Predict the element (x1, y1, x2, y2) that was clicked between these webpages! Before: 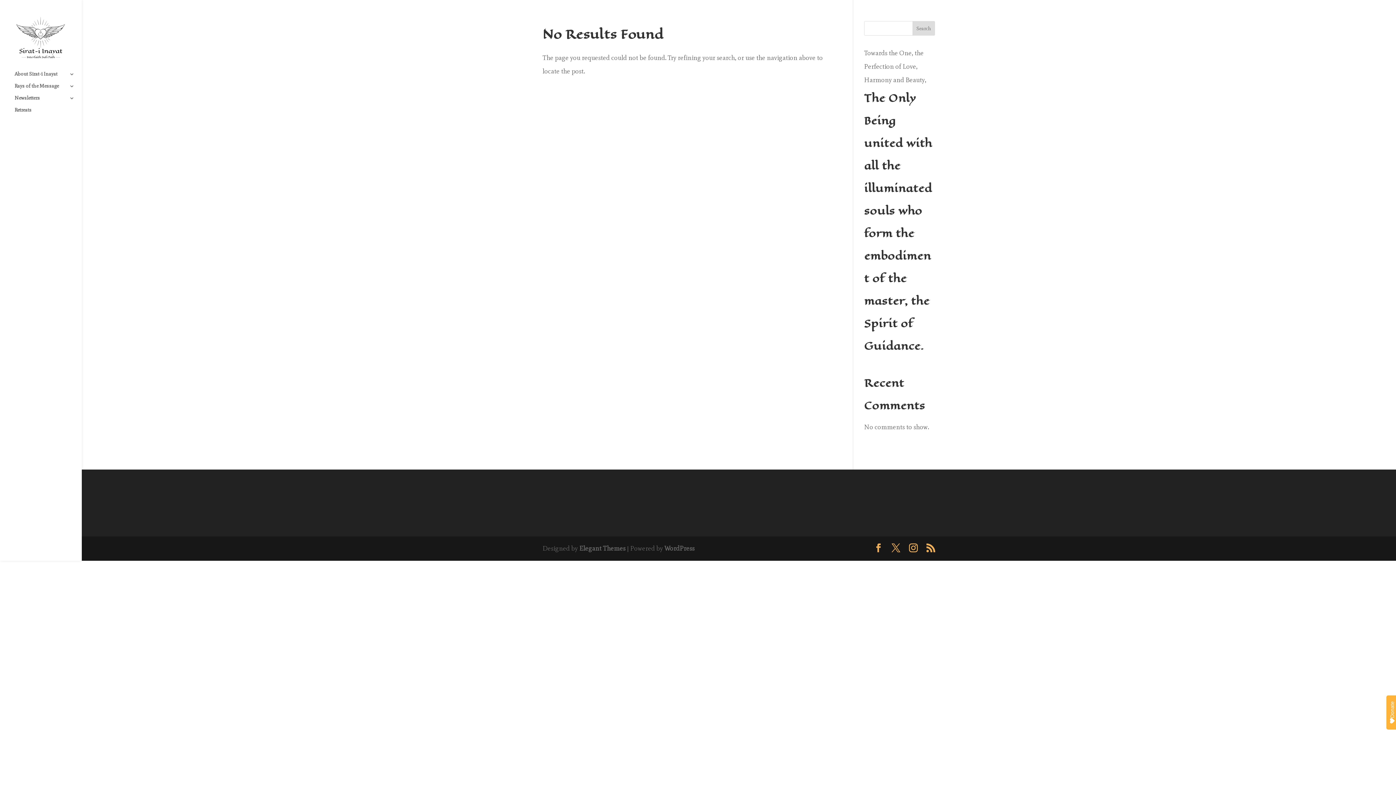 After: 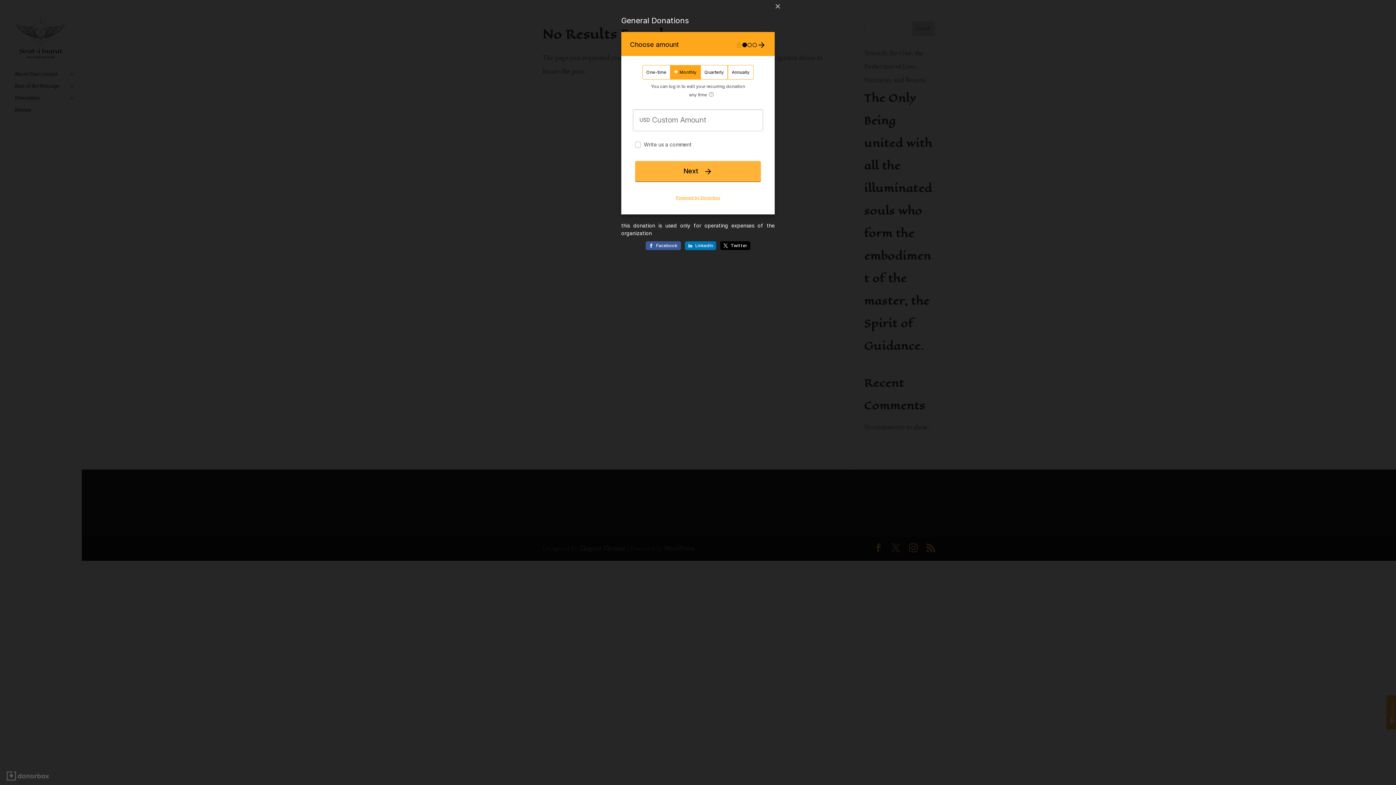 Action: label: Donate bbox: (1386, 695, 1398, 730)